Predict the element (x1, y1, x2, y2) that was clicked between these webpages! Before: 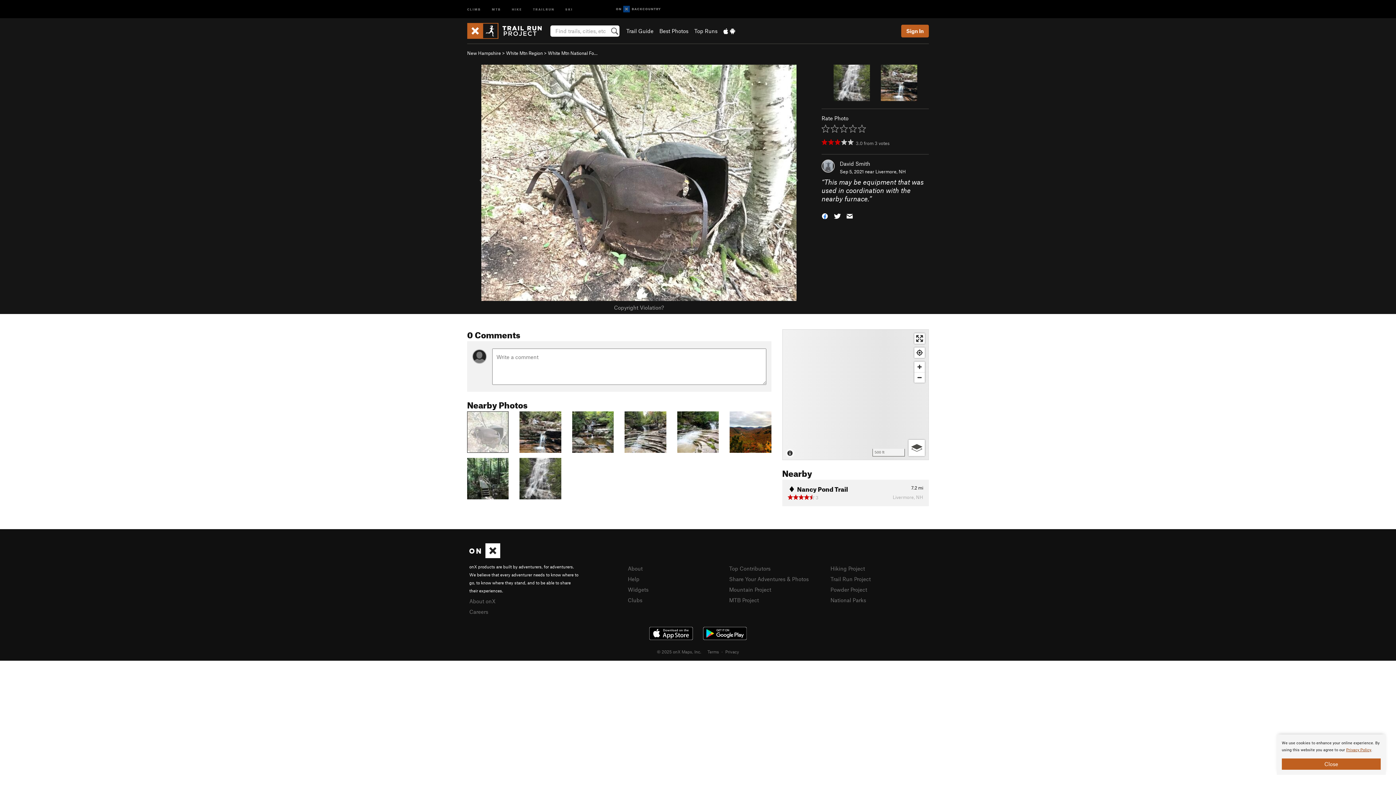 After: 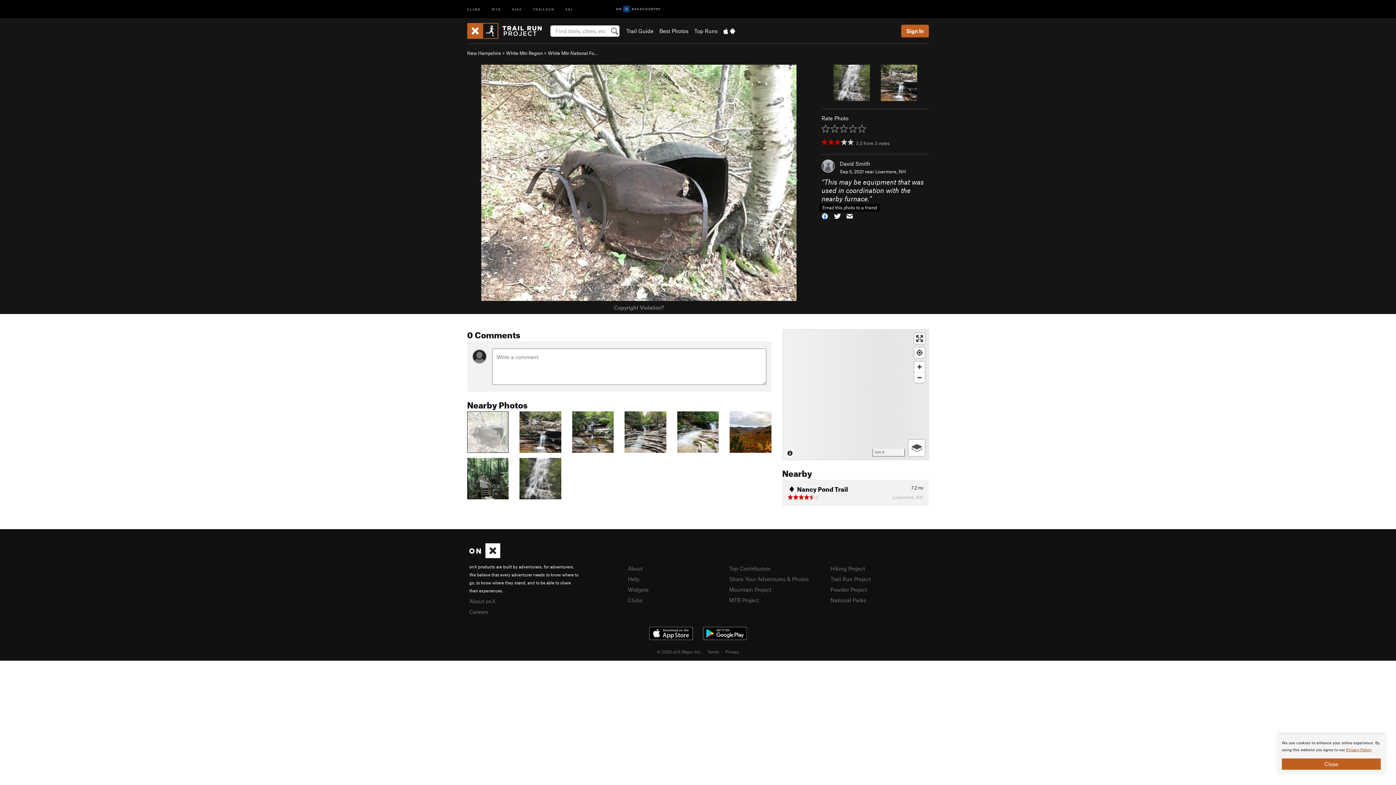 Action: bbox: (846, 211, 853, 219)